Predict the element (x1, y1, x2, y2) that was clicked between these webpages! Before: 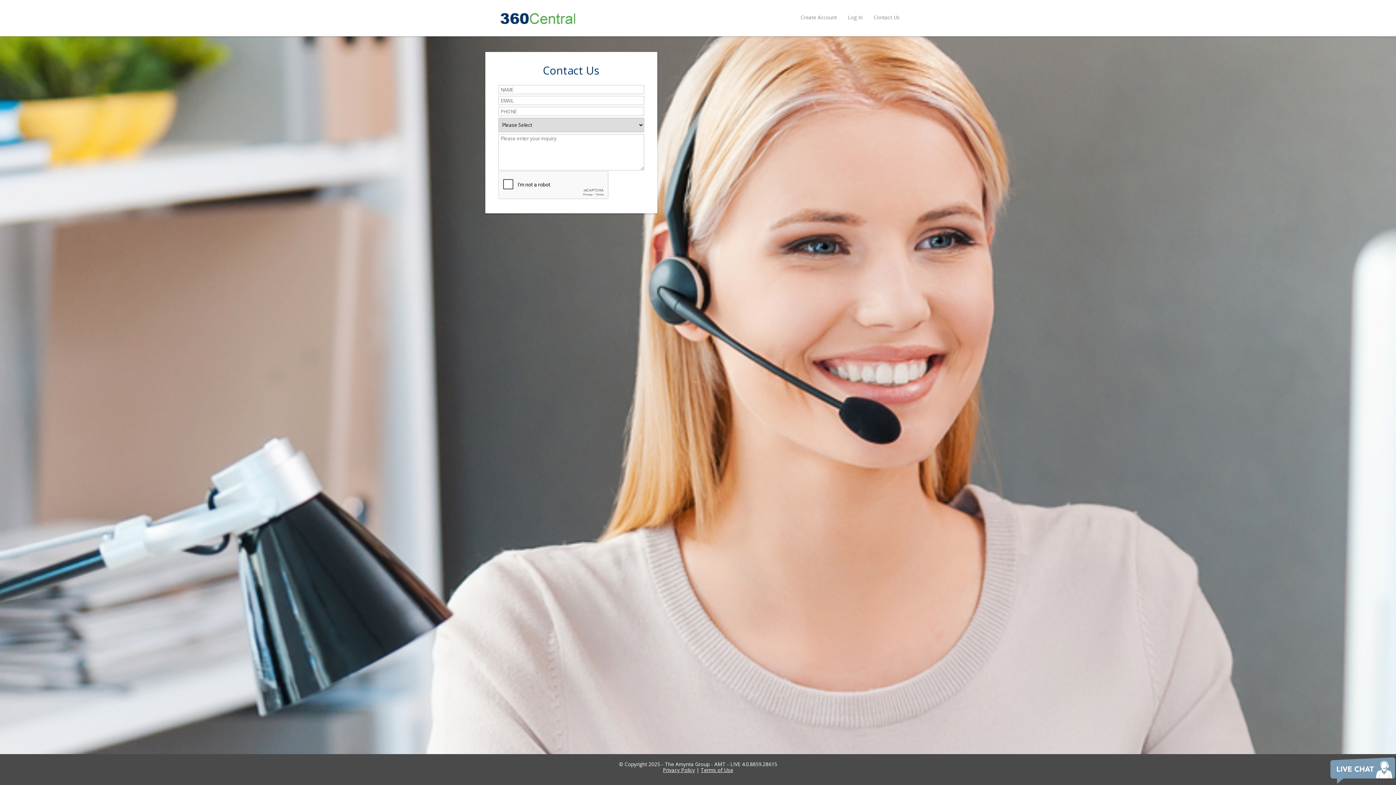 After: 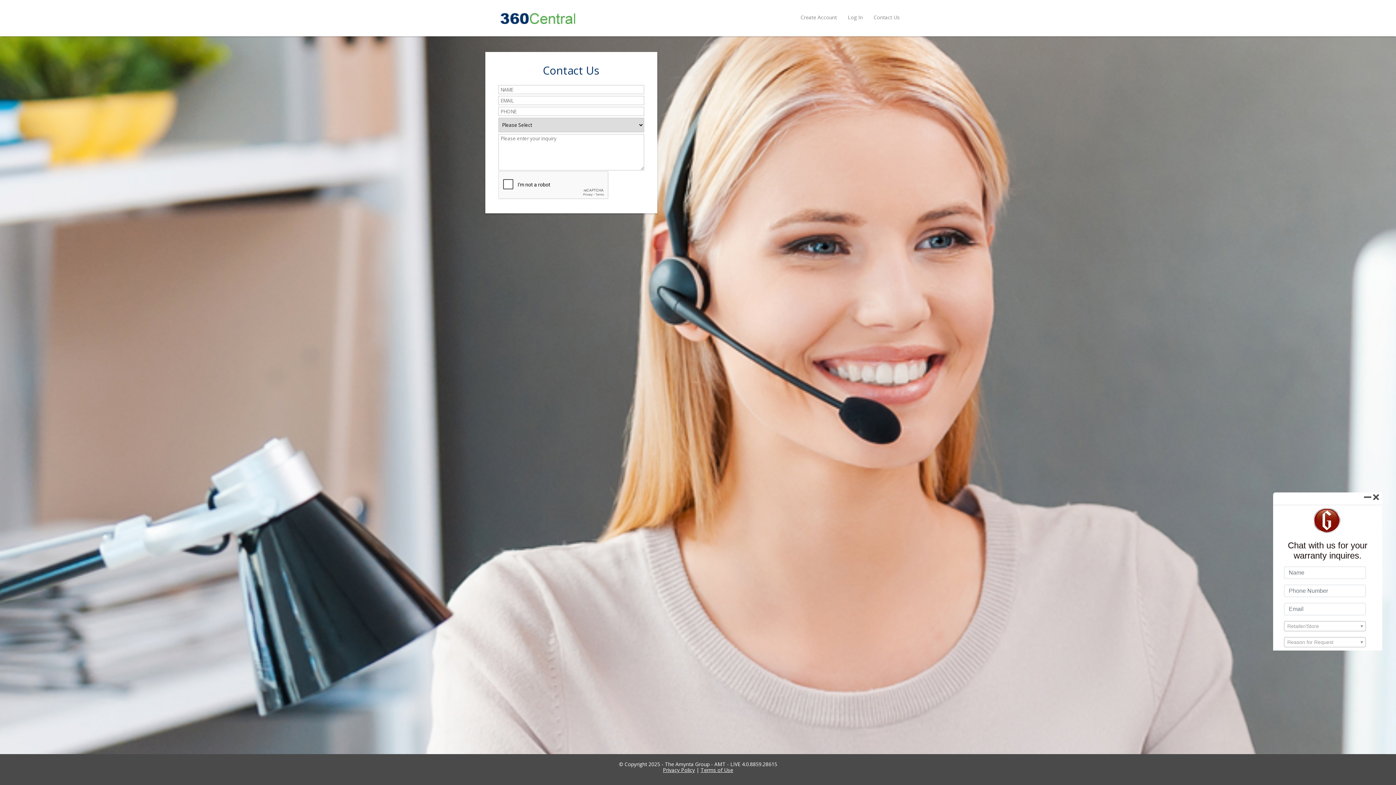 Action: bbox: (1330, 780, 1396, 786)